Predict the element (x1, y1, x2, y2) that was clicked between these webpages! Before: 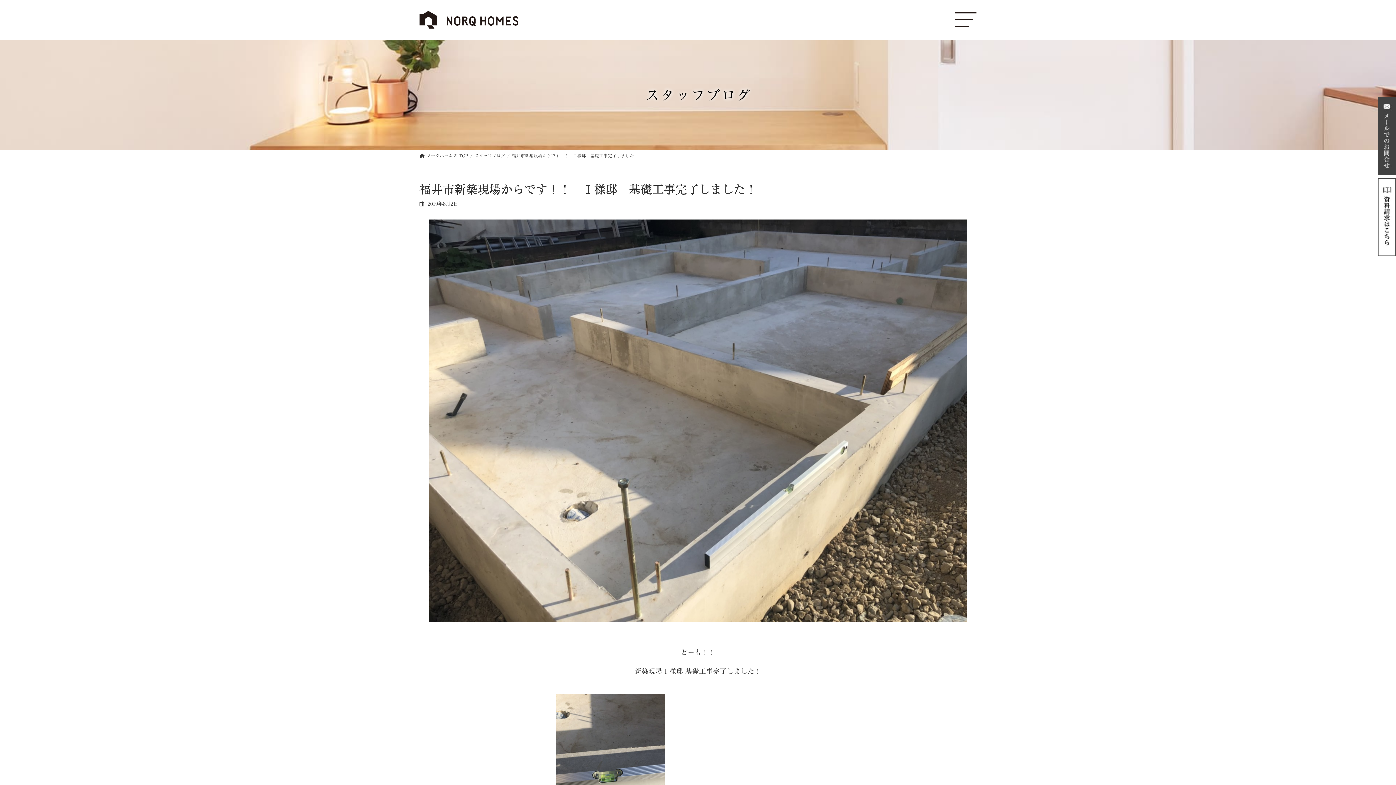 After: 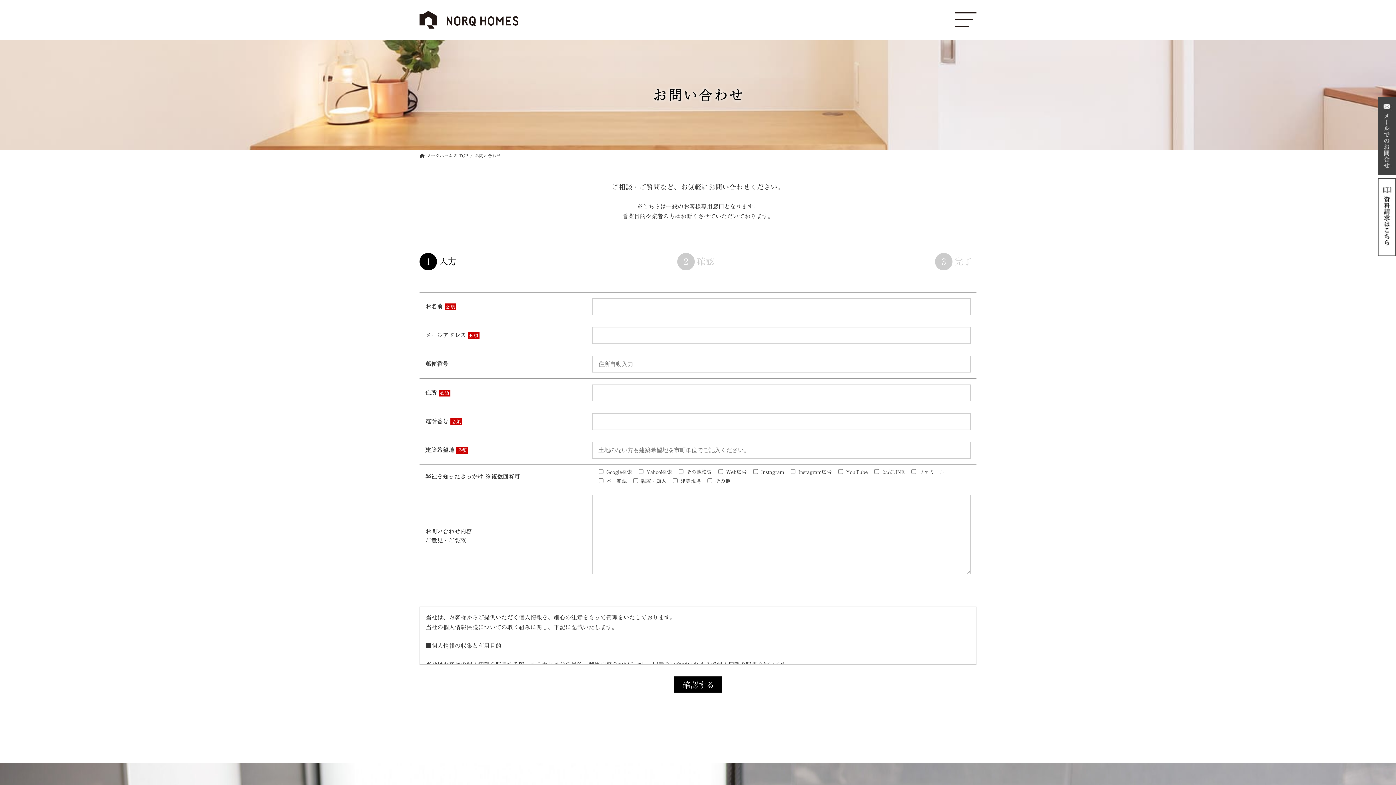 Action: bbox: (1378, 97, 1396, 175)